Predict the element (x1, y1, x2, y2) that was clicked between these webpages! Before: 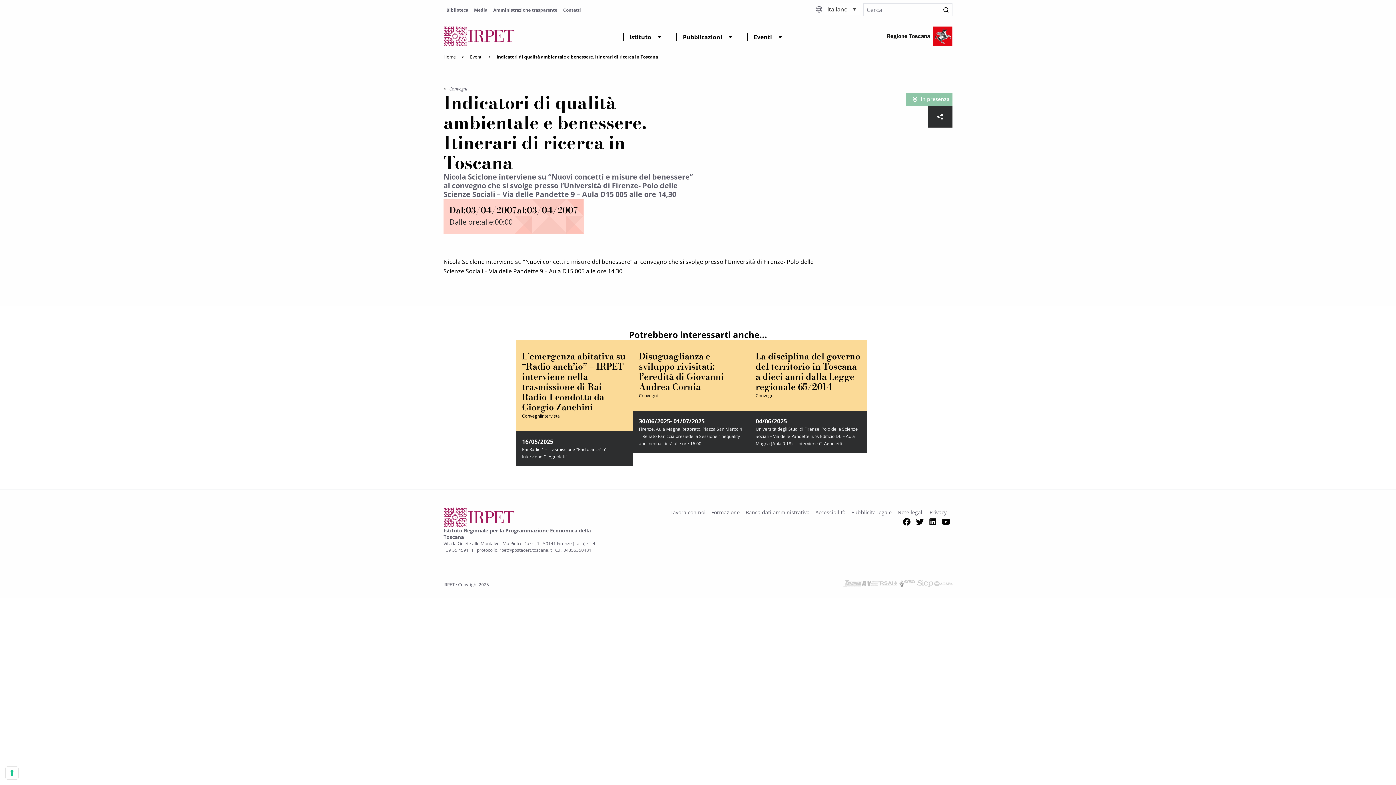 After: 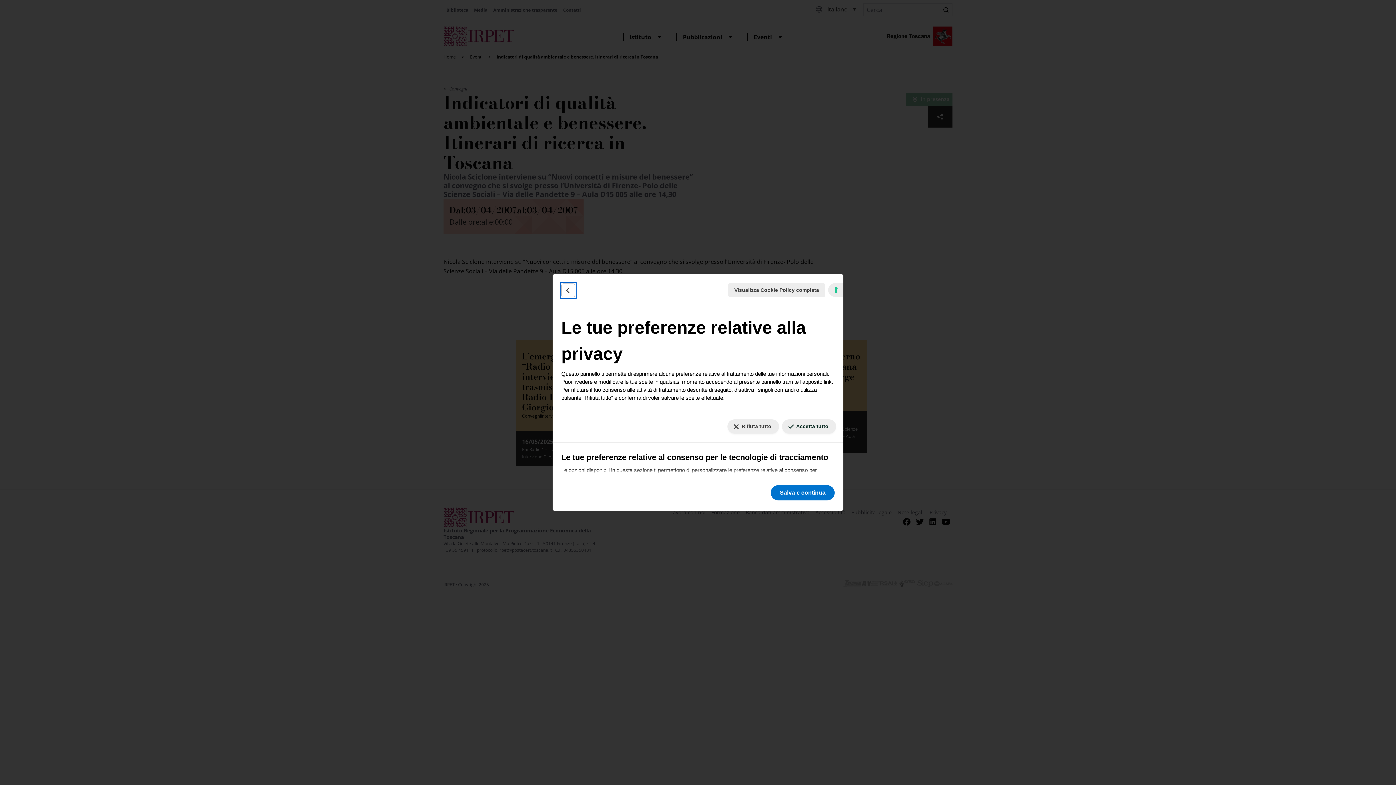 Action: label: Le tue preferenze relative al consenso per le tecnologie di tracciamento bbox: (5, 767, 18, 779)